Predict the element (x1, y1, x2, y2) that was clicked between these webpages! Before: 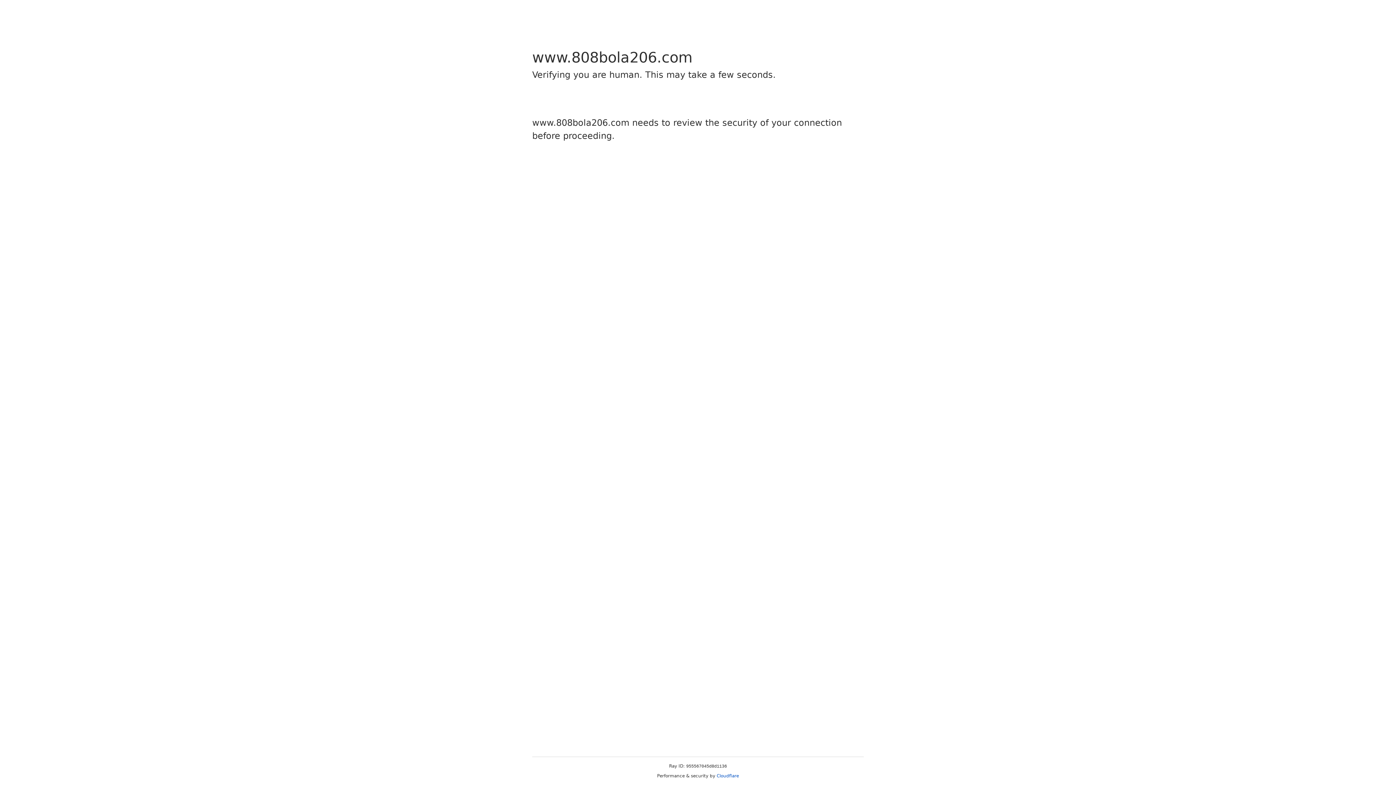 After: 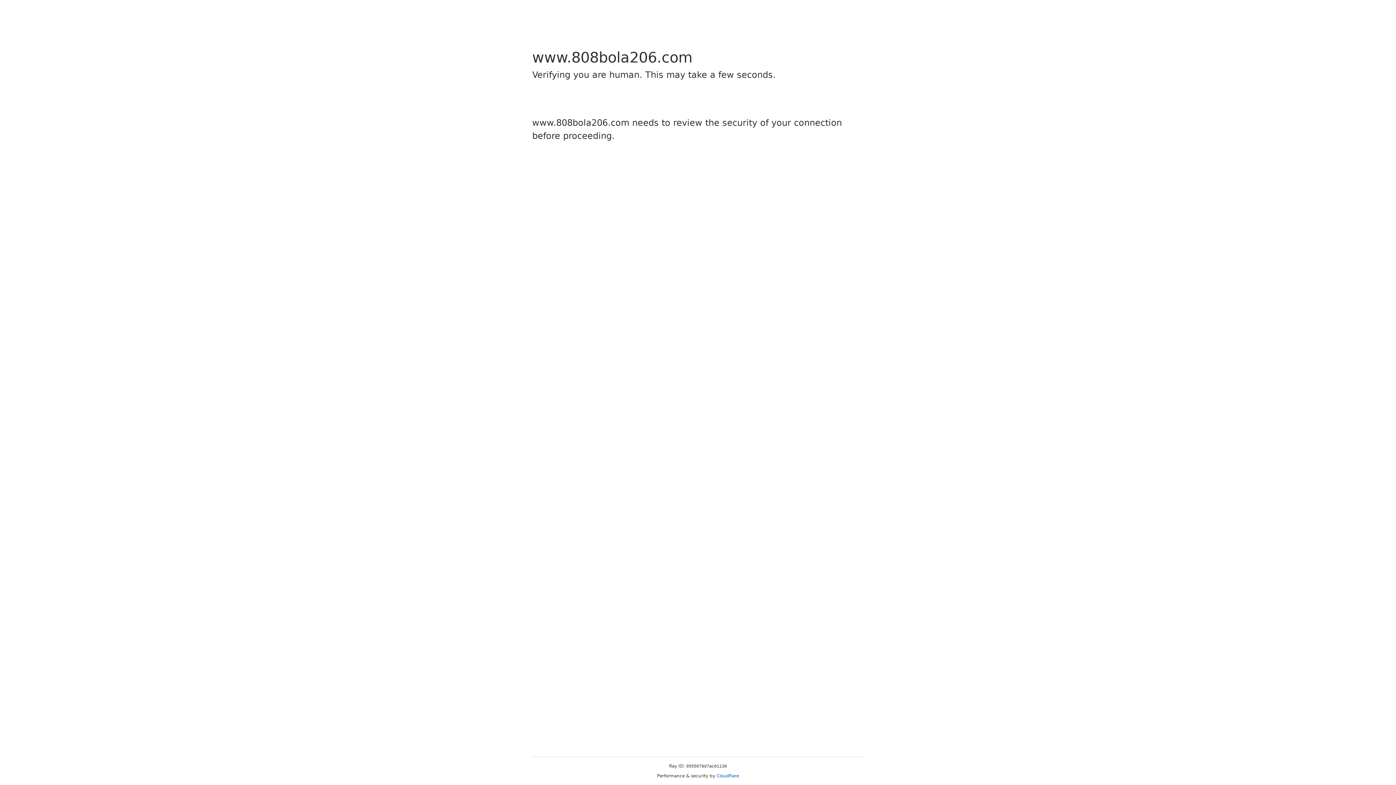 Action: label: Cloudflare bbox: (716, 773, 739, 778)